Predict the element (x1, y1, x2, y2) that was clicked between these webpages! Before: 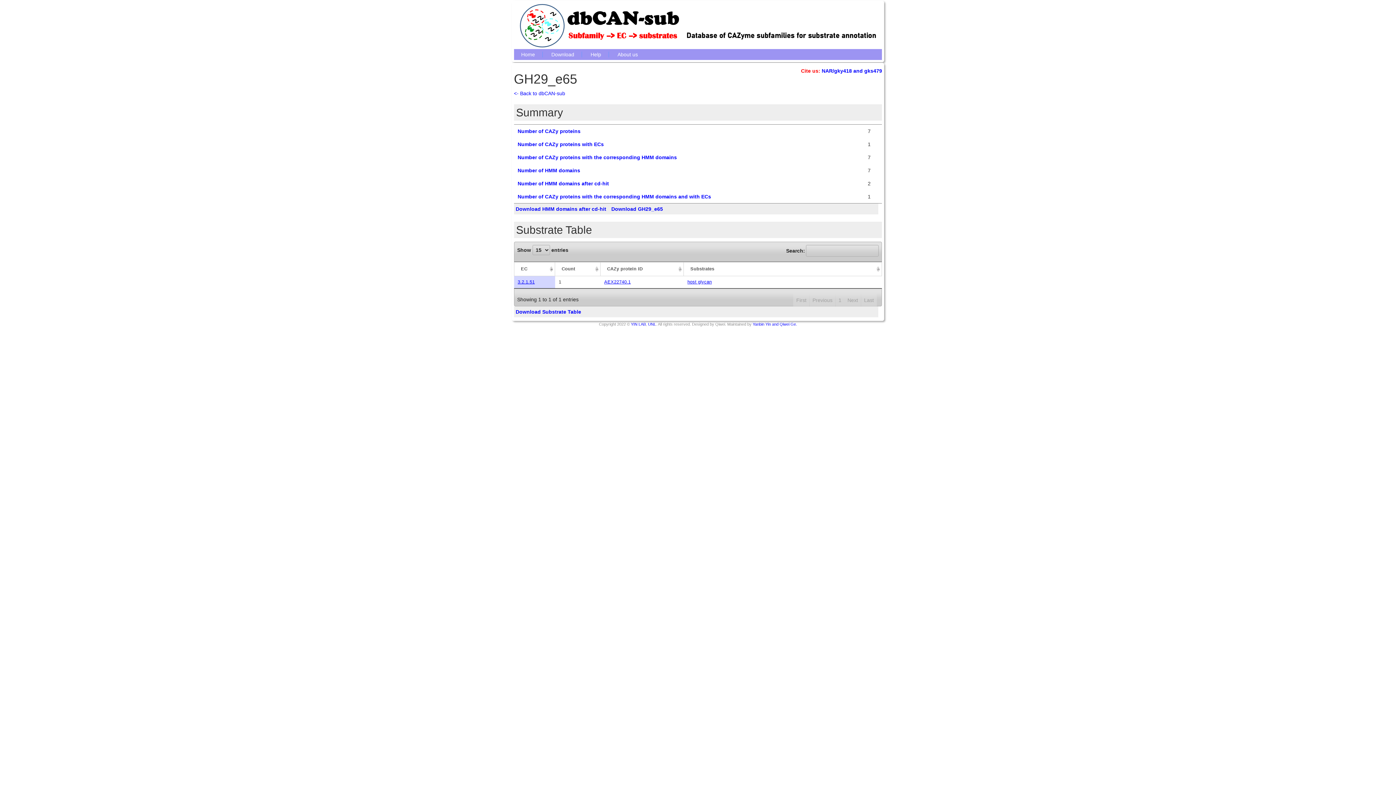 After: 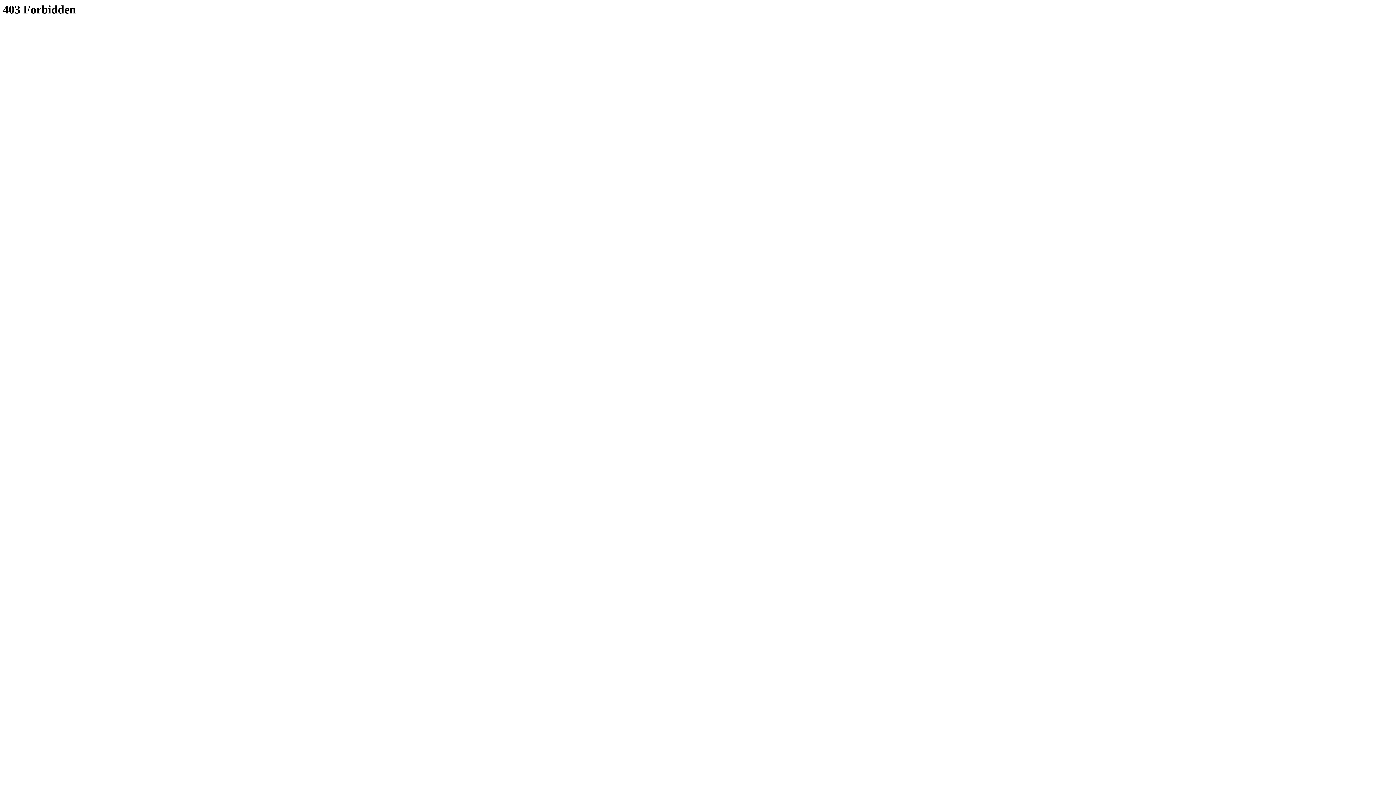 Action: label: 3.2.1.51 bbox: (517, 279, 534, 284)